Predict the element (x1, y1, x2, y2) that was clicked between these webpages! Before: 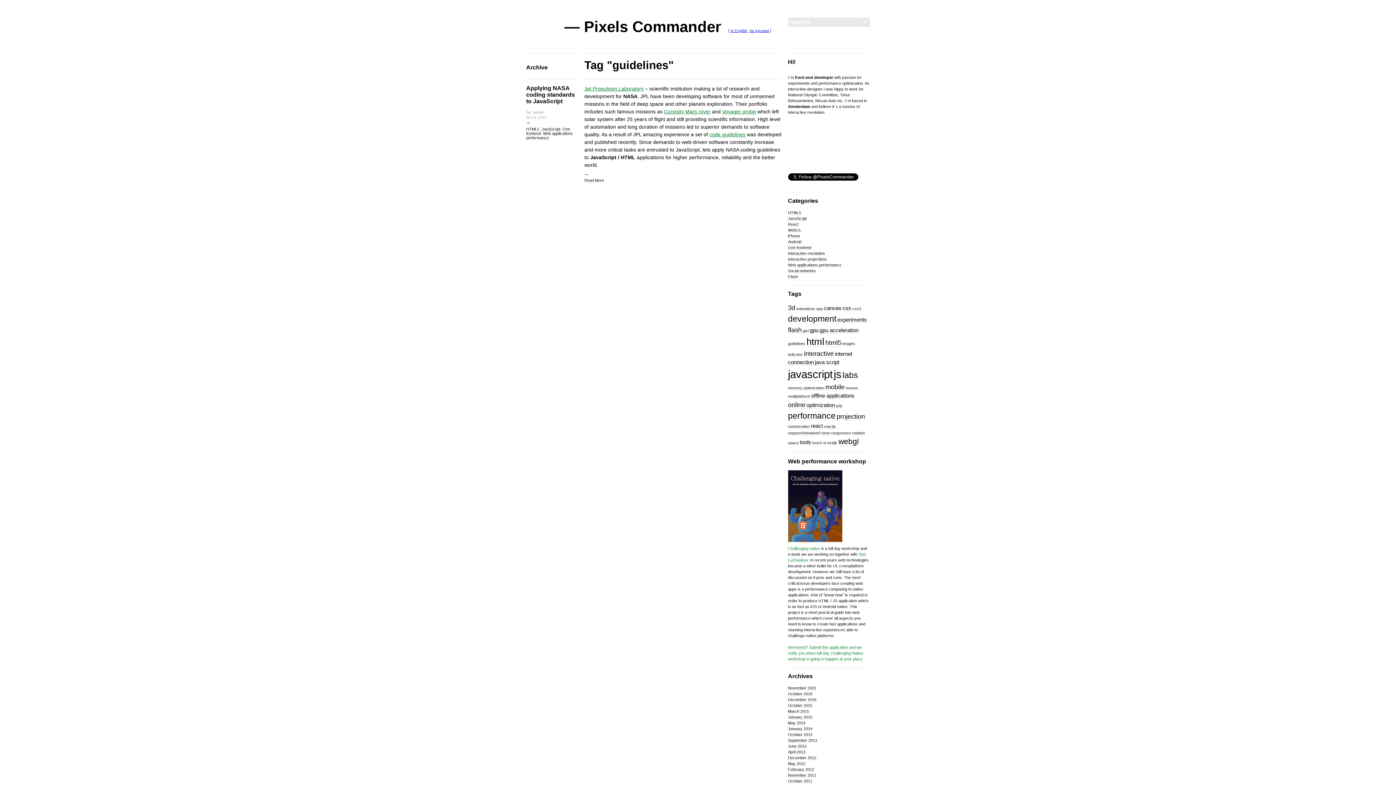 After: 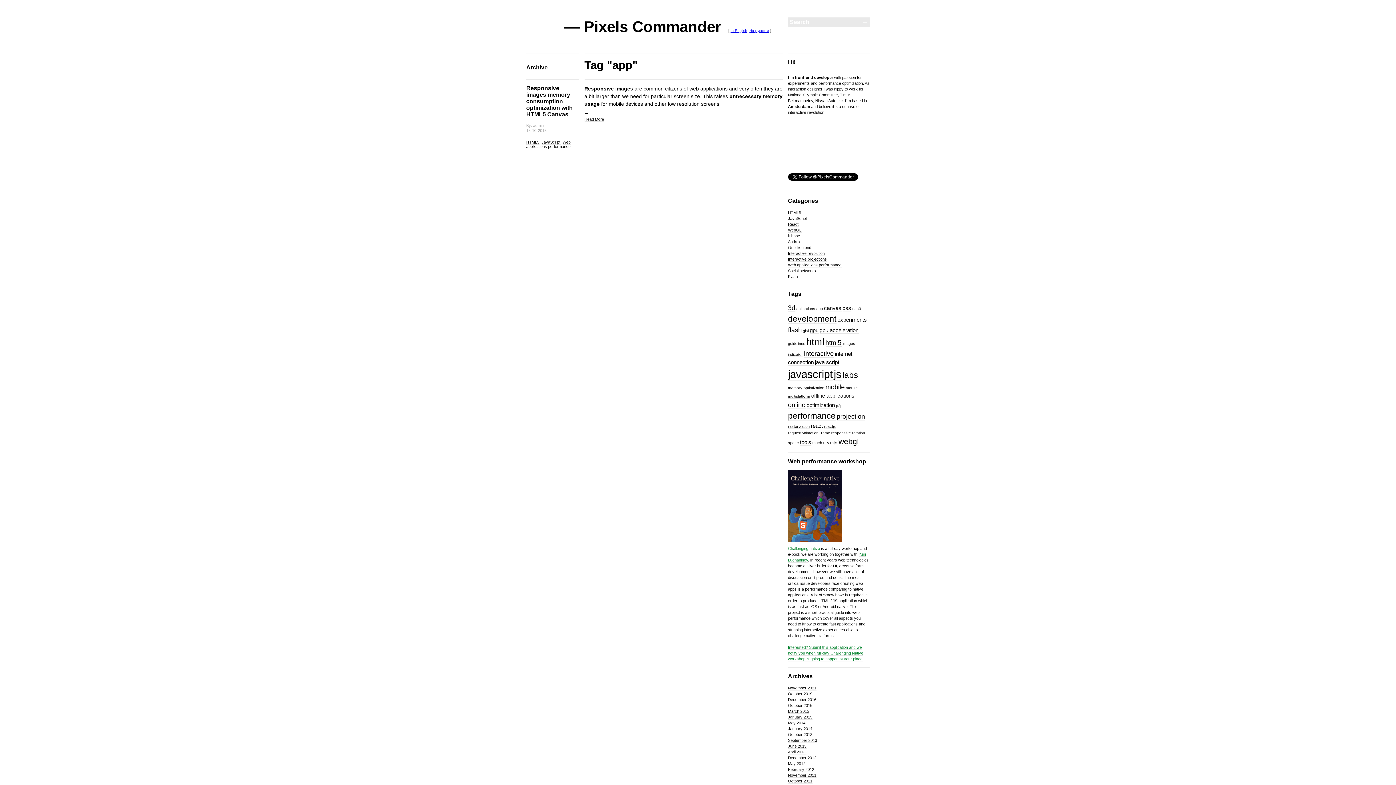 Action: label: app (1 item) bbox: (816, 306, 823, 311)